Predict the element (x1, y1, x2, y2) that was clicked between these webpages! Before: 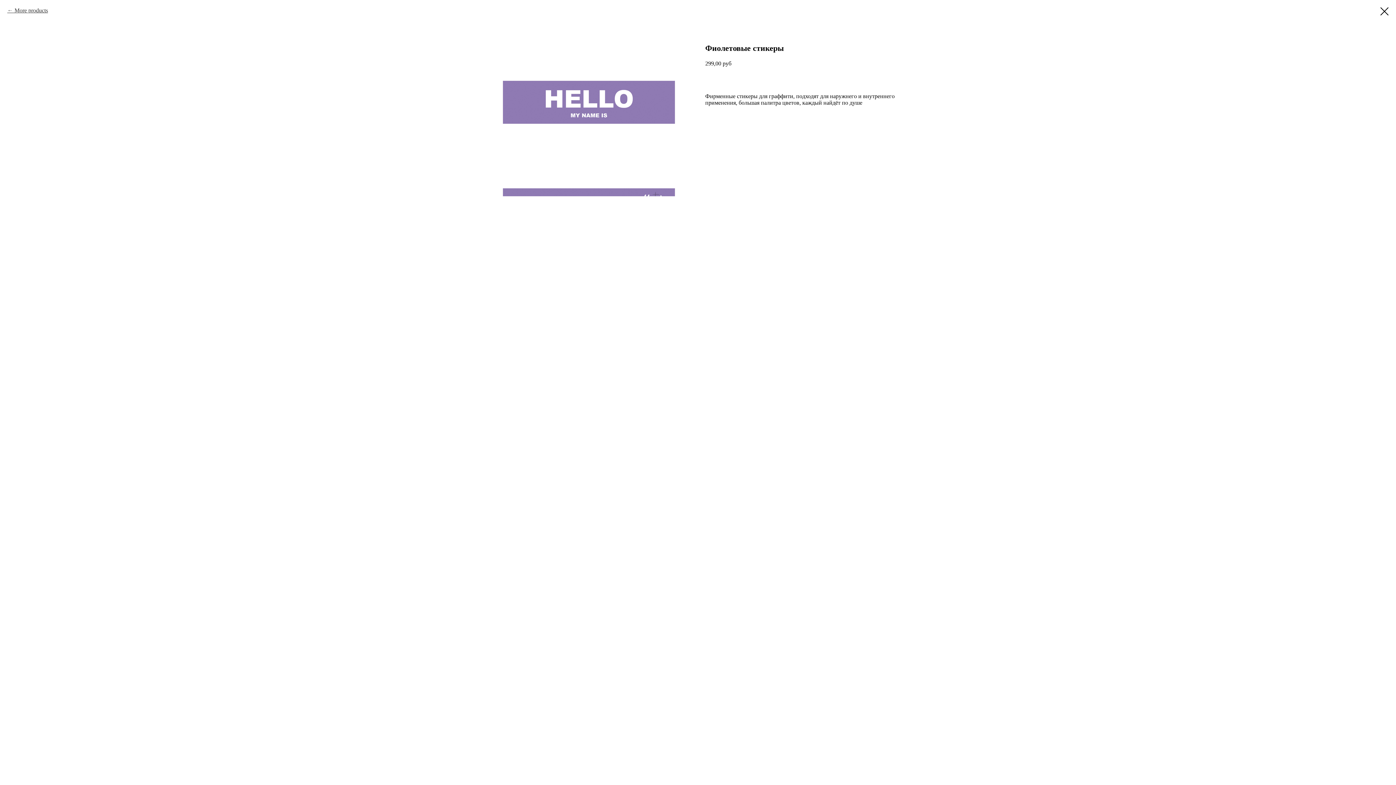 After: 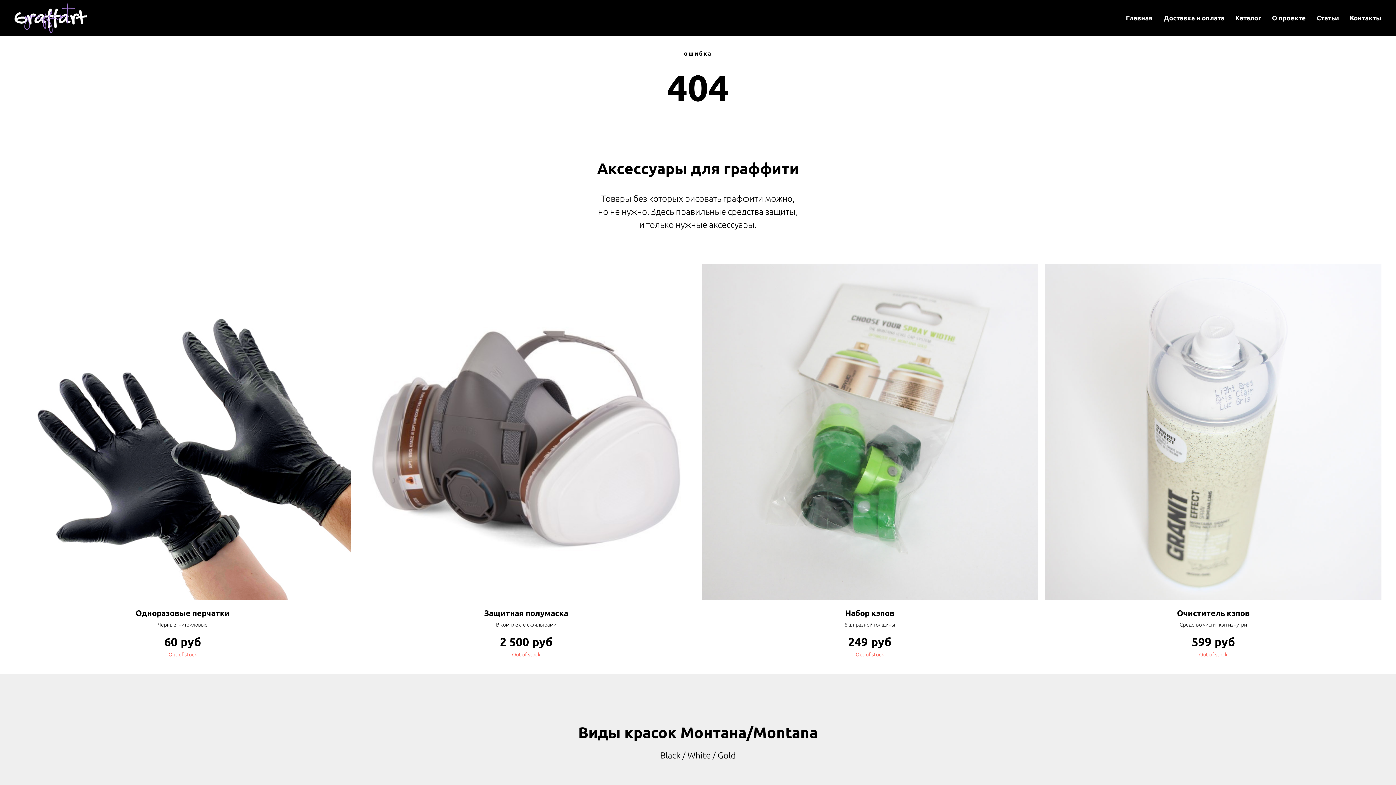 Action: bbox: (1380, 7, 1389, 15)